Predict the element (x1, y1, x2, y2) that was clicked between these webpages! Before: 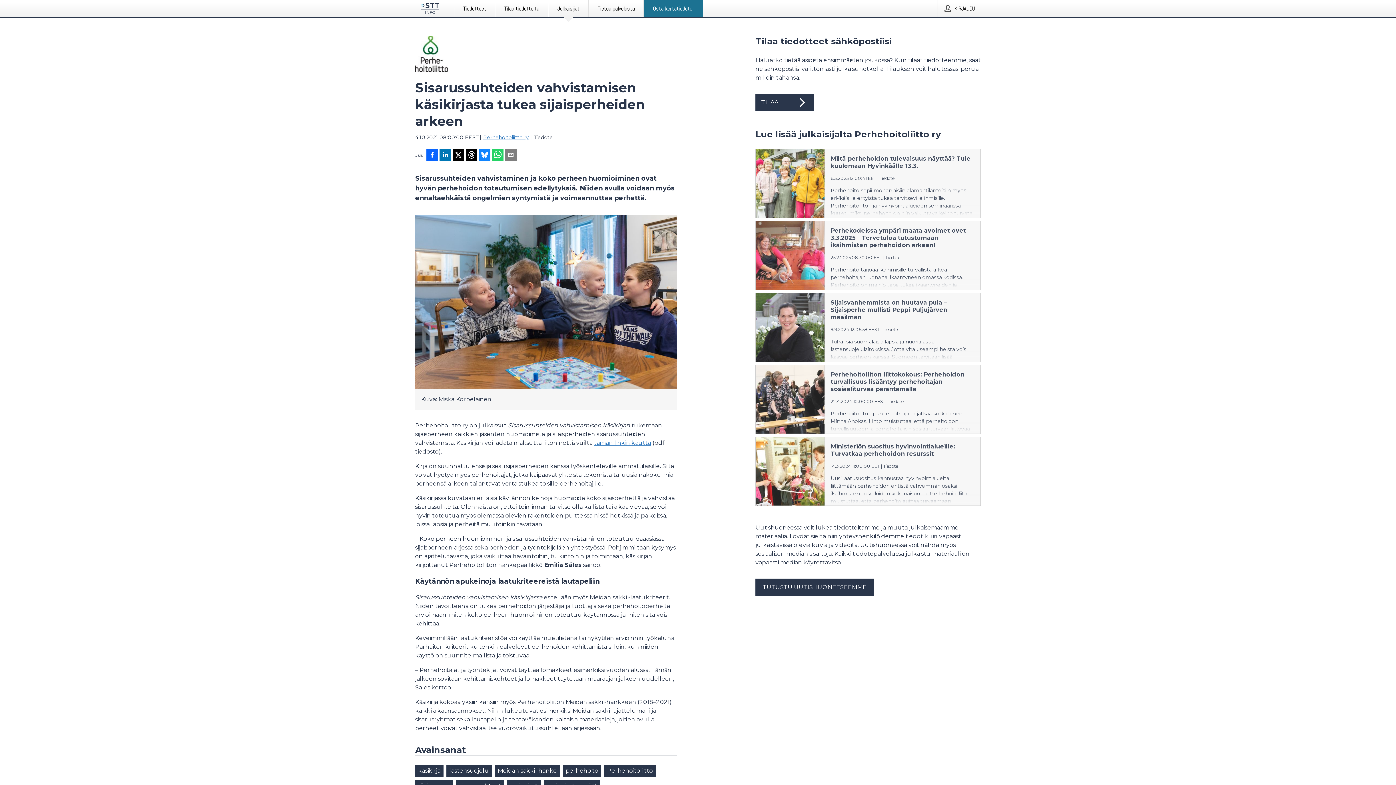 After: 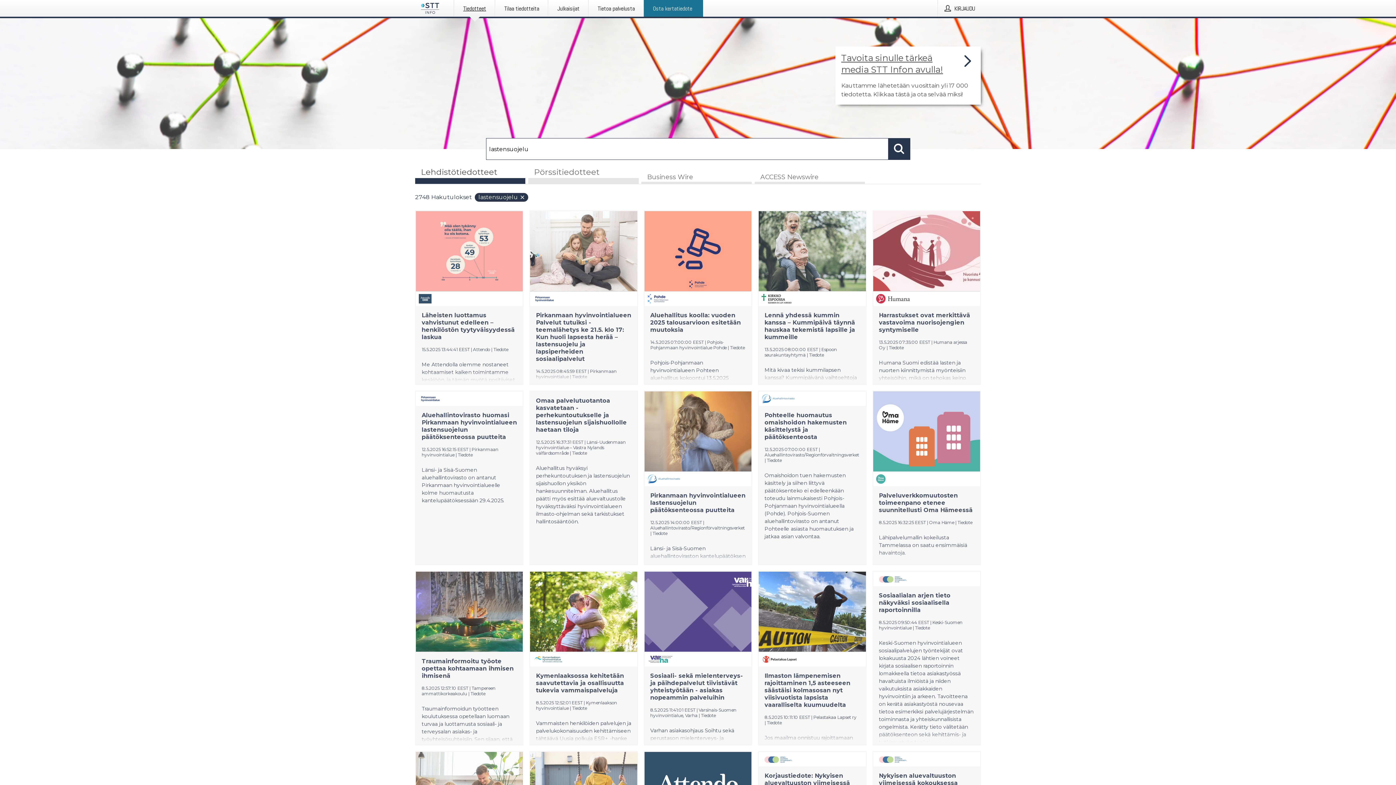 Action: bbox: (446, 765, 492, 777) label: lastensuojelu